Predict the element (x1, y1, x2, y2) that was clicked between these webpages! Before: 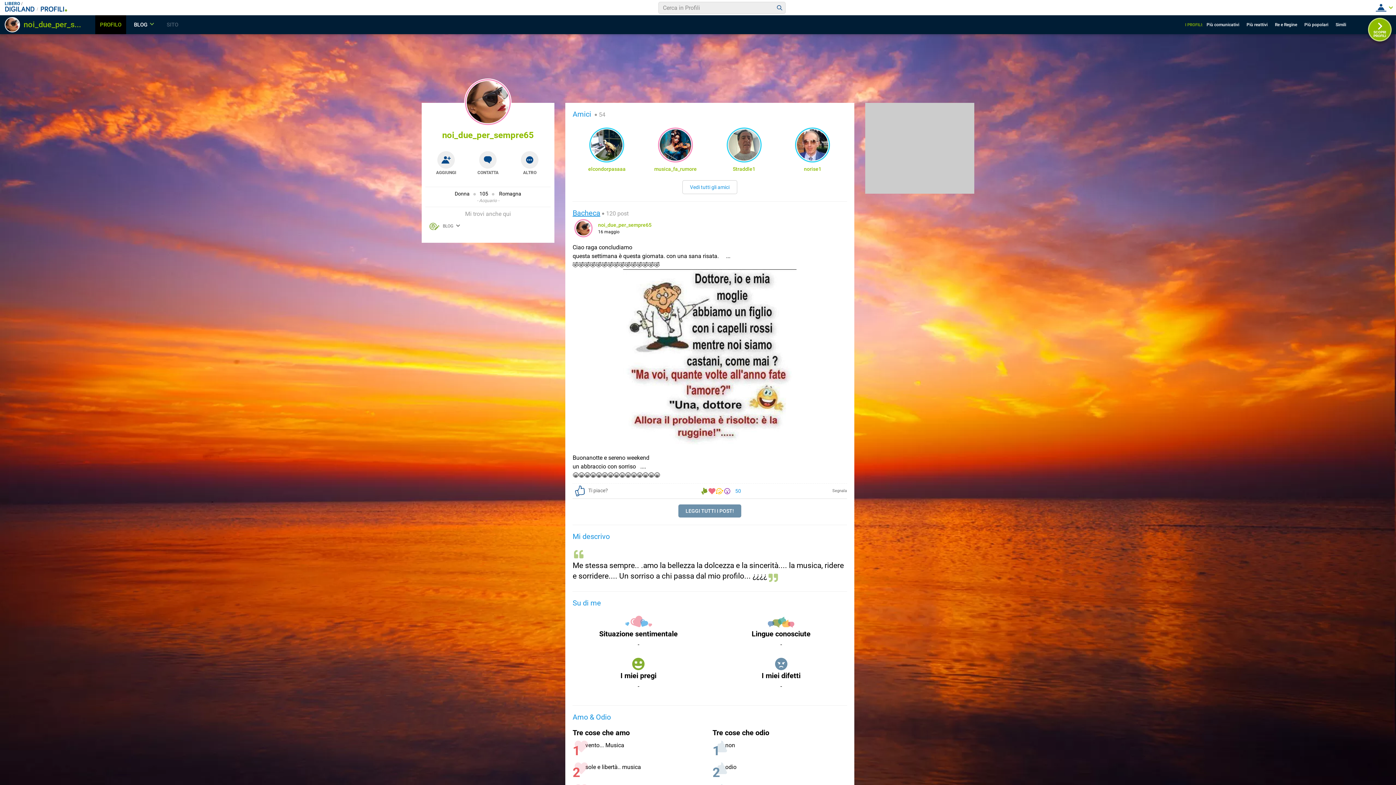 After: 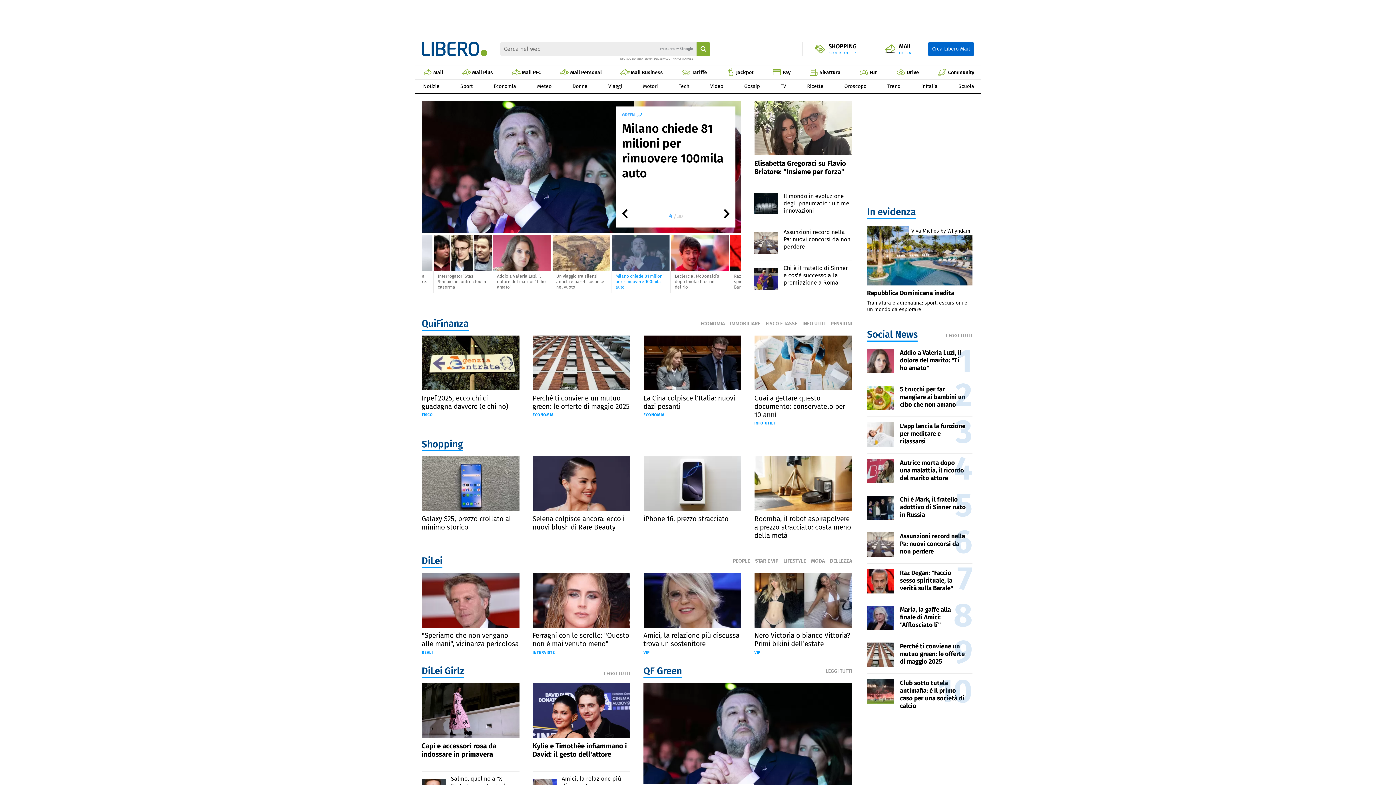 Action: bbox: (4, 1, 22, 6) label: LIBERO